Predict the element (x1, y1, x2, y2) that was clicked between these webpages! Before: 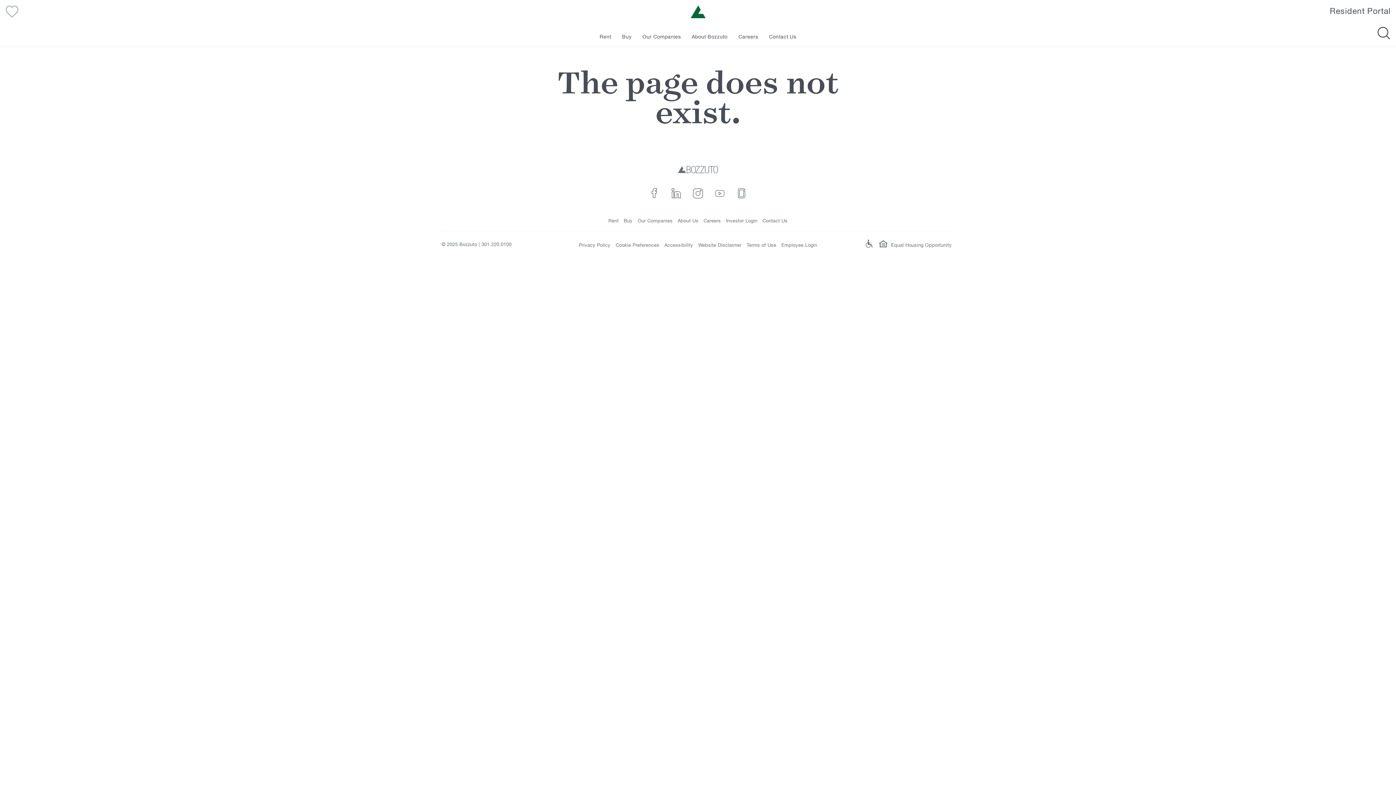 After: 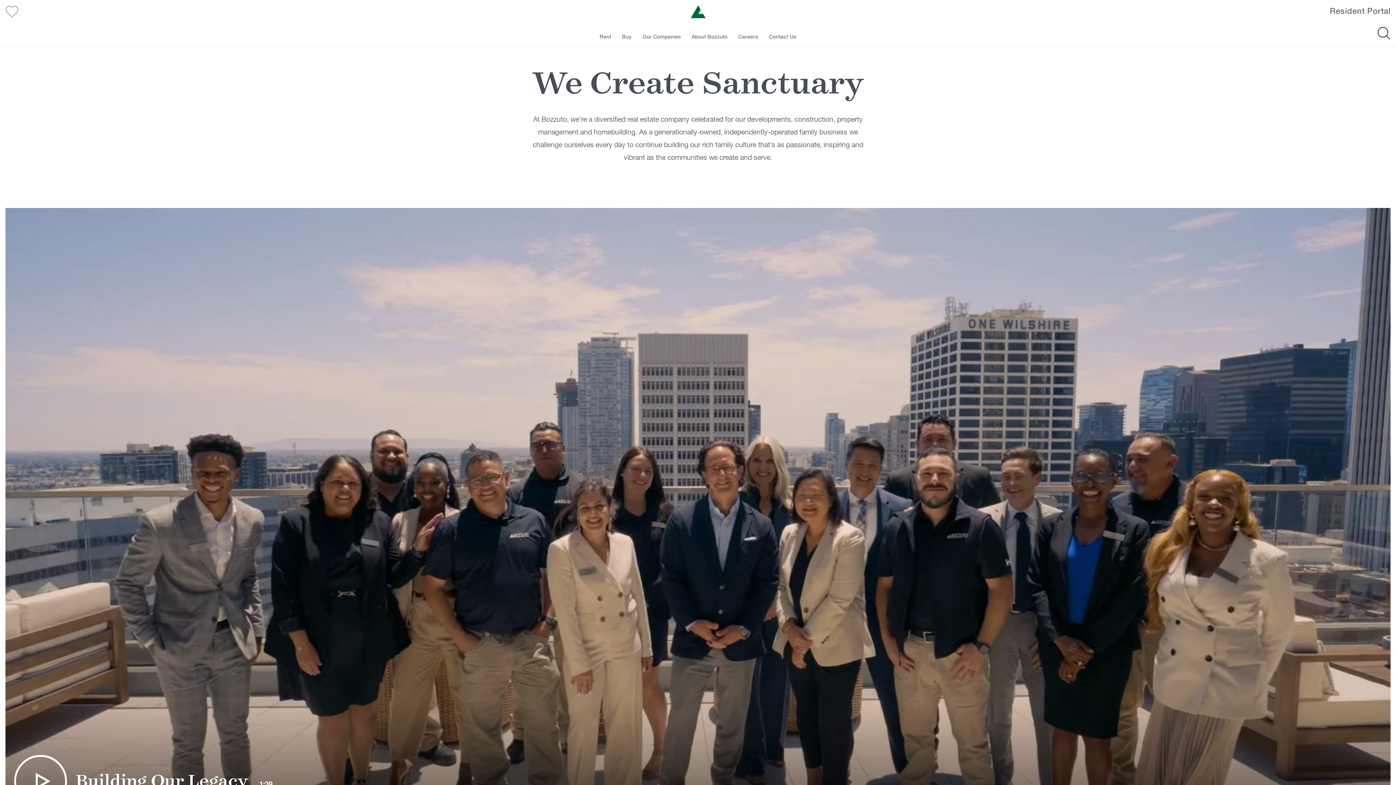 Action: bbox: (686, 27, 733, 46) label: About Bozzuto